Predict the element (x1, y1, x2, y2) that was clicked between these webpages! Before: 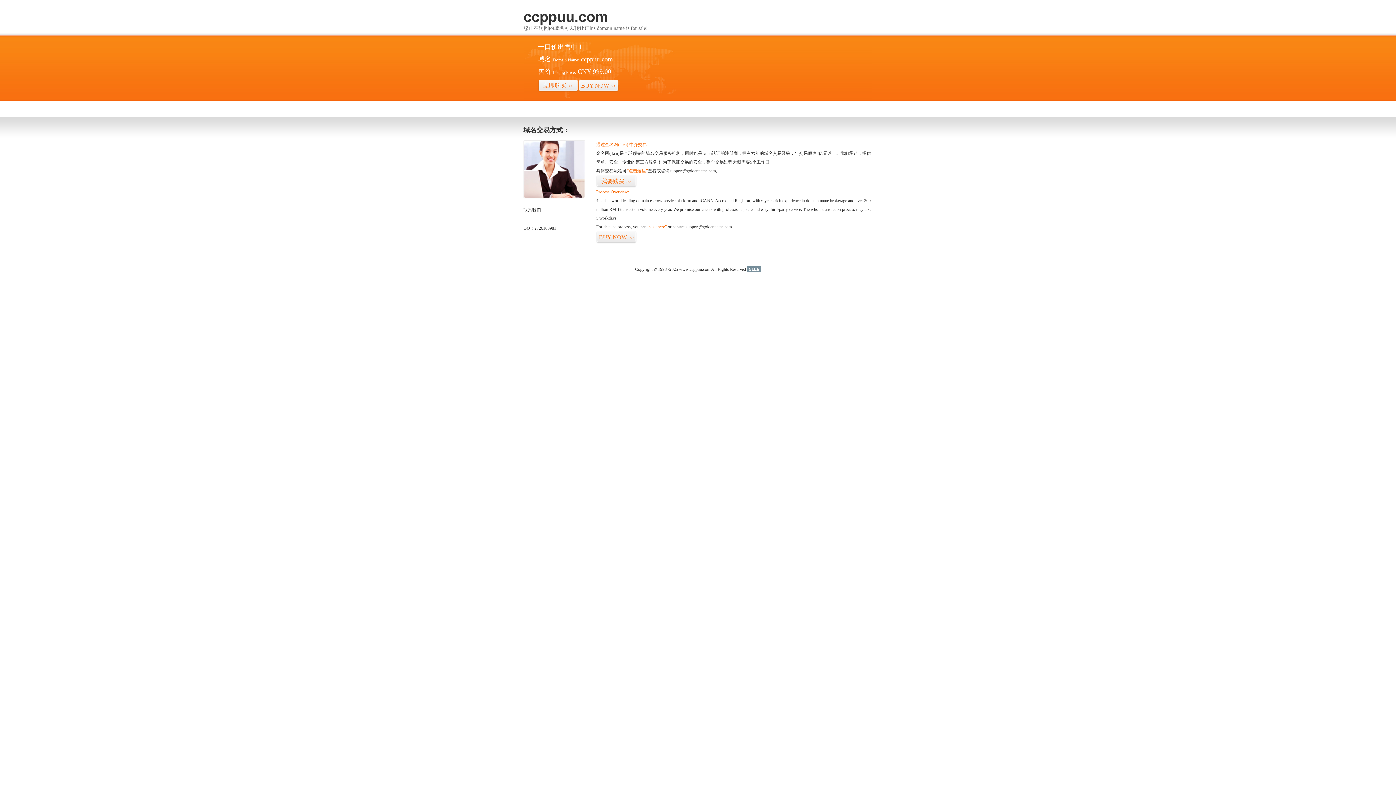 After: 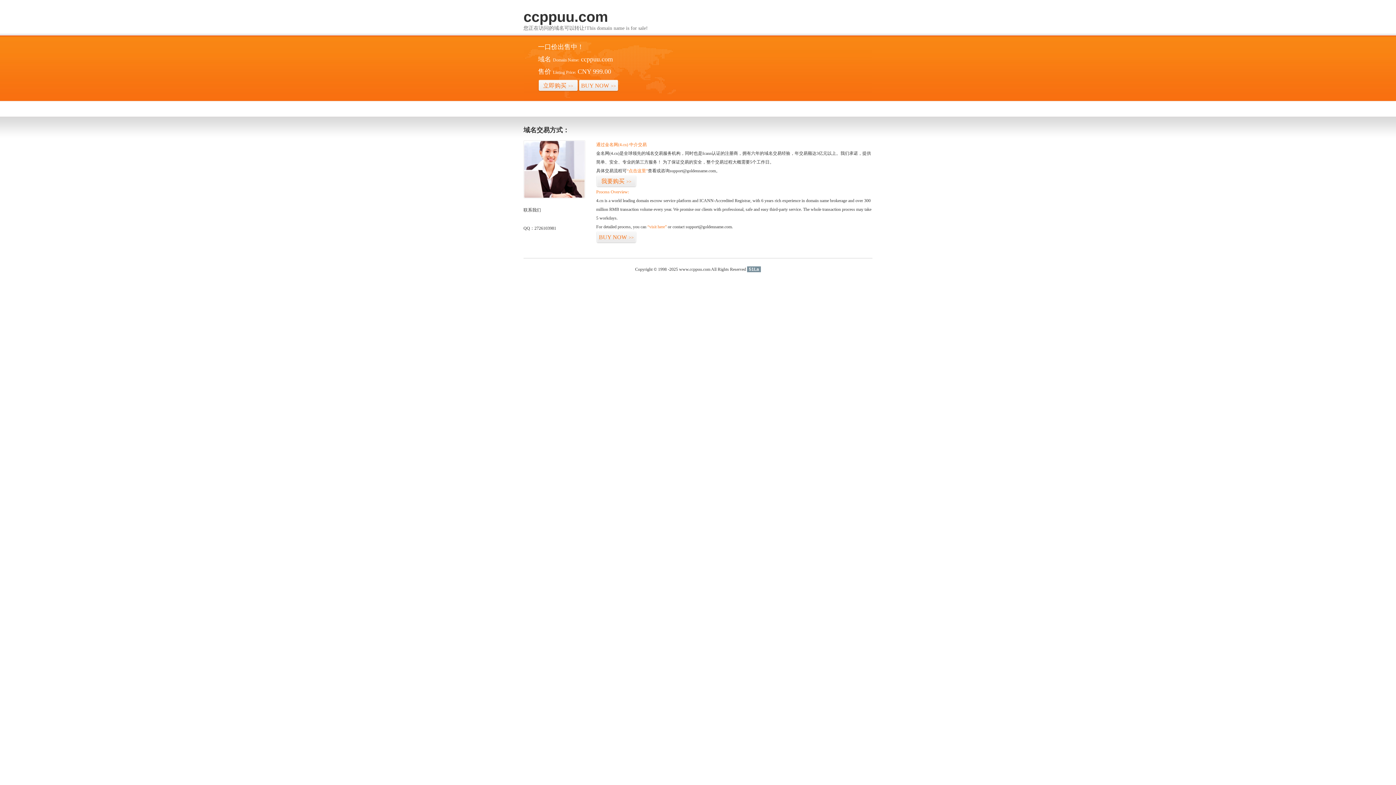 Action: bbox: (747, 266, 761, 272) label: 51La